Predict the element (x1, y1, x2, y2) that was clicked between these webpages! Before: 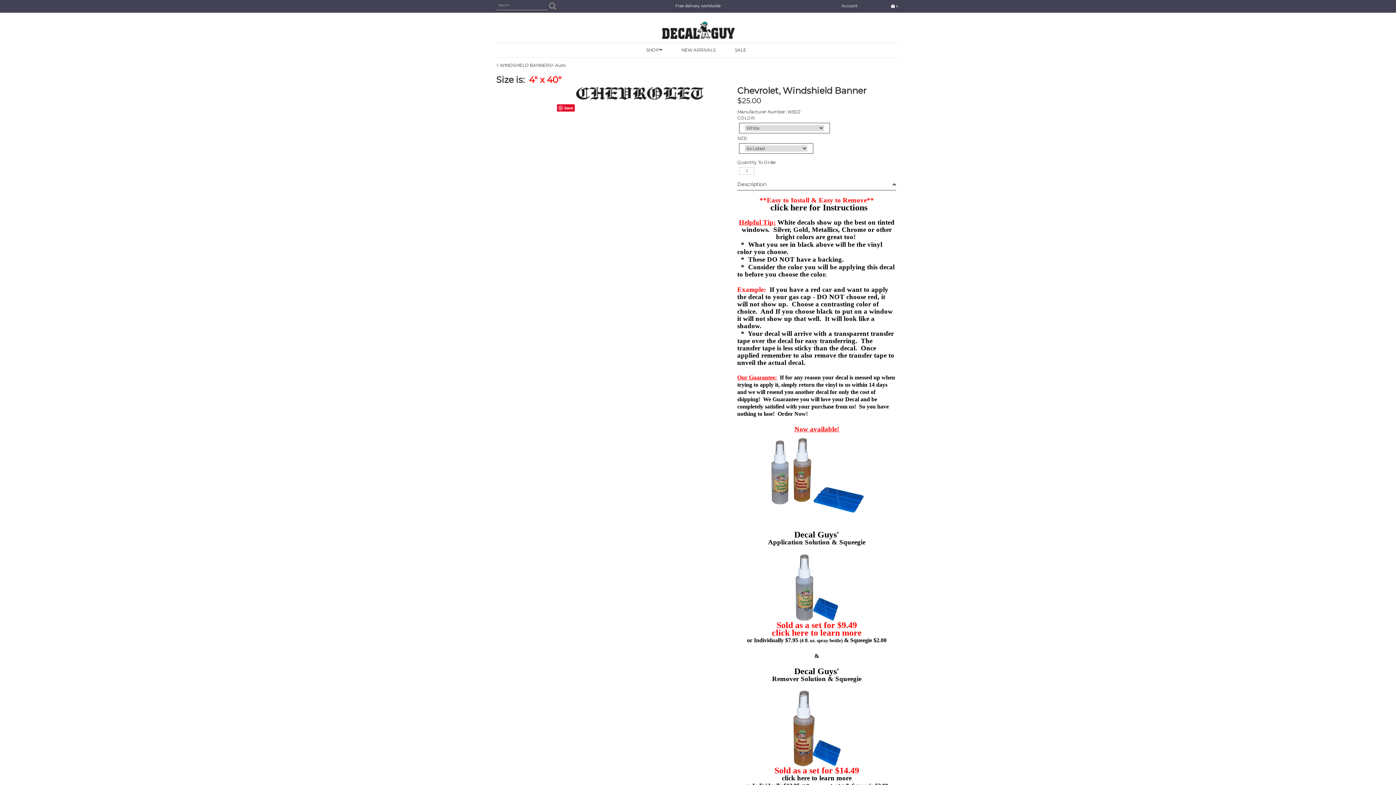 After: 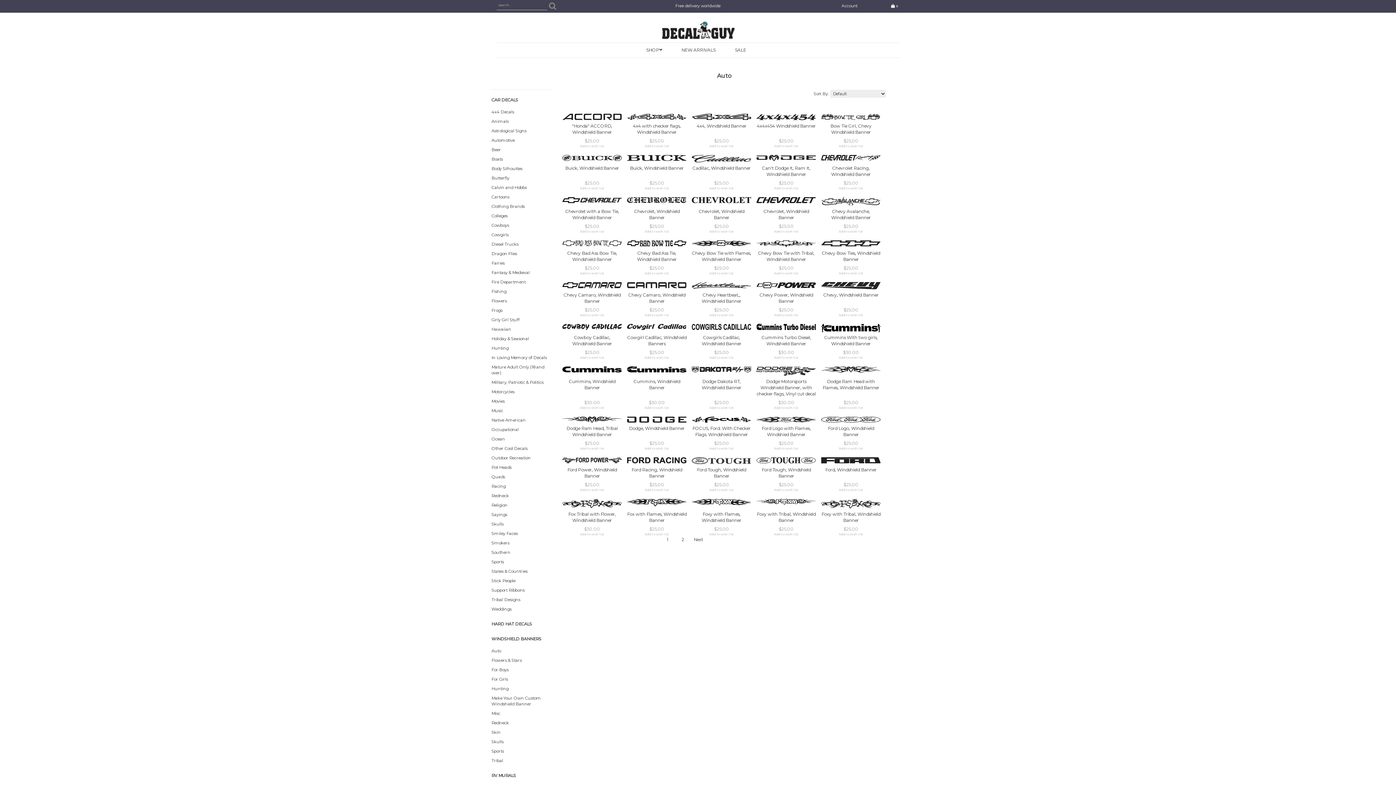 Action: bbox: (551, 62, 565, 67) label: > Auto